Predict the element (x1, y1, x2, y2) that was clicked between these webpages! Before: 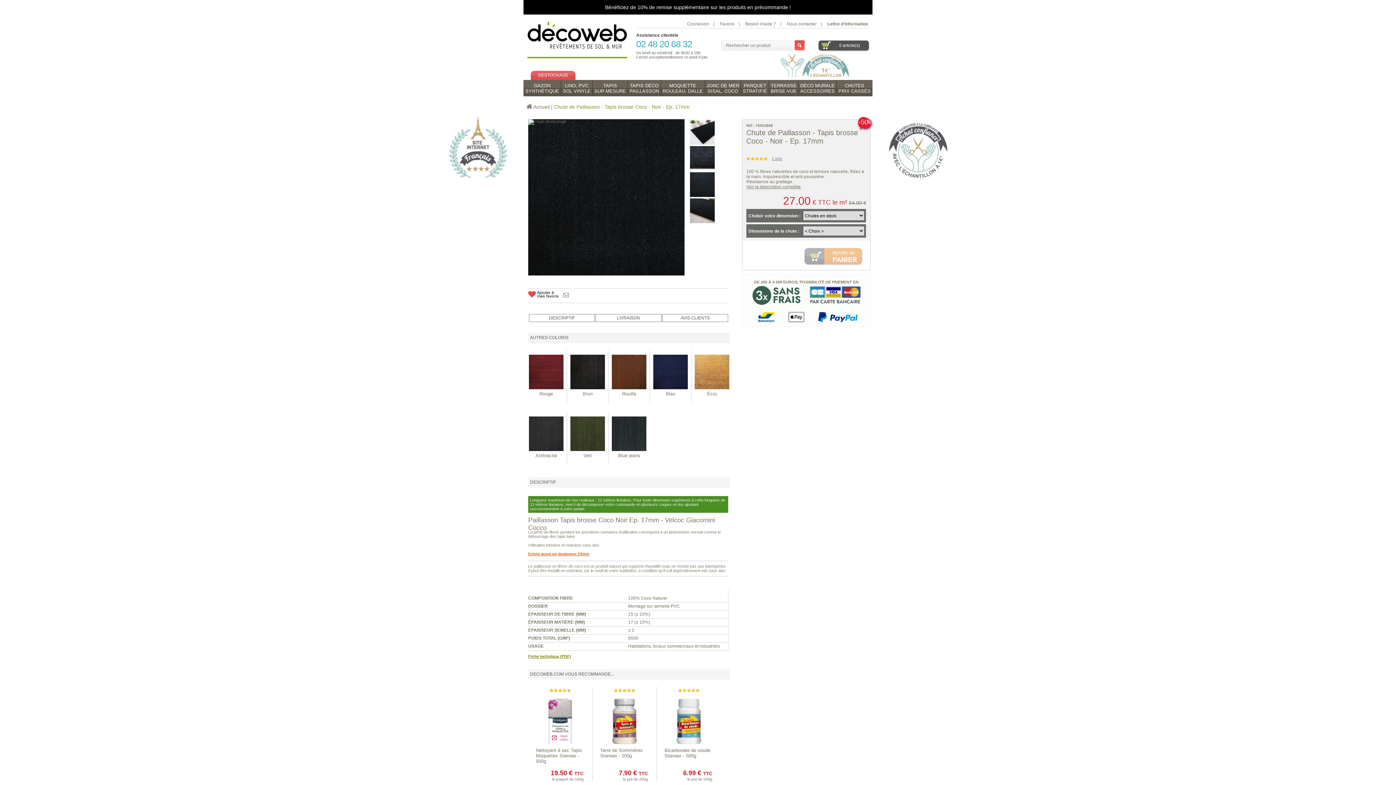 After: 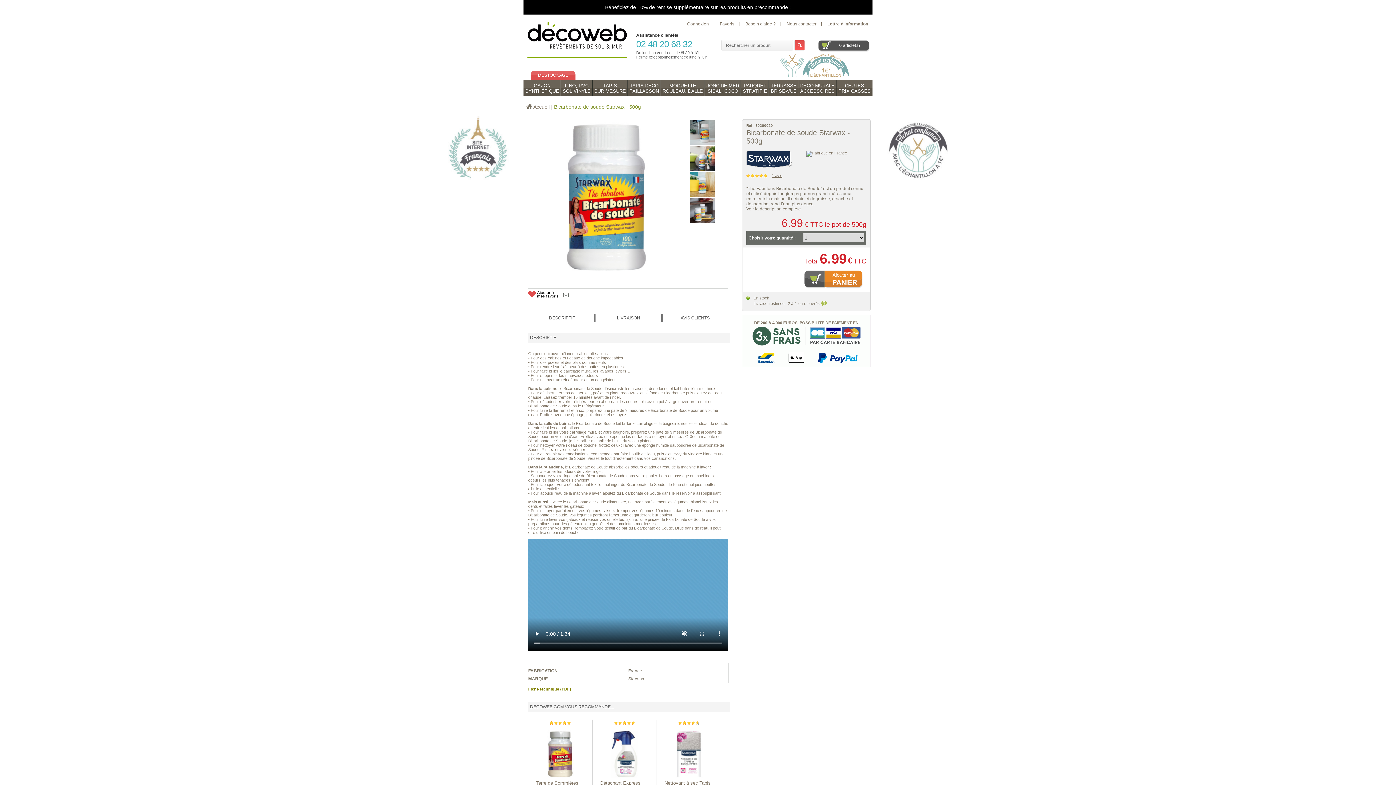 Action: label: Bicarbonate de soude Starwax - 500g bbox: (664, 748, 710, 758)